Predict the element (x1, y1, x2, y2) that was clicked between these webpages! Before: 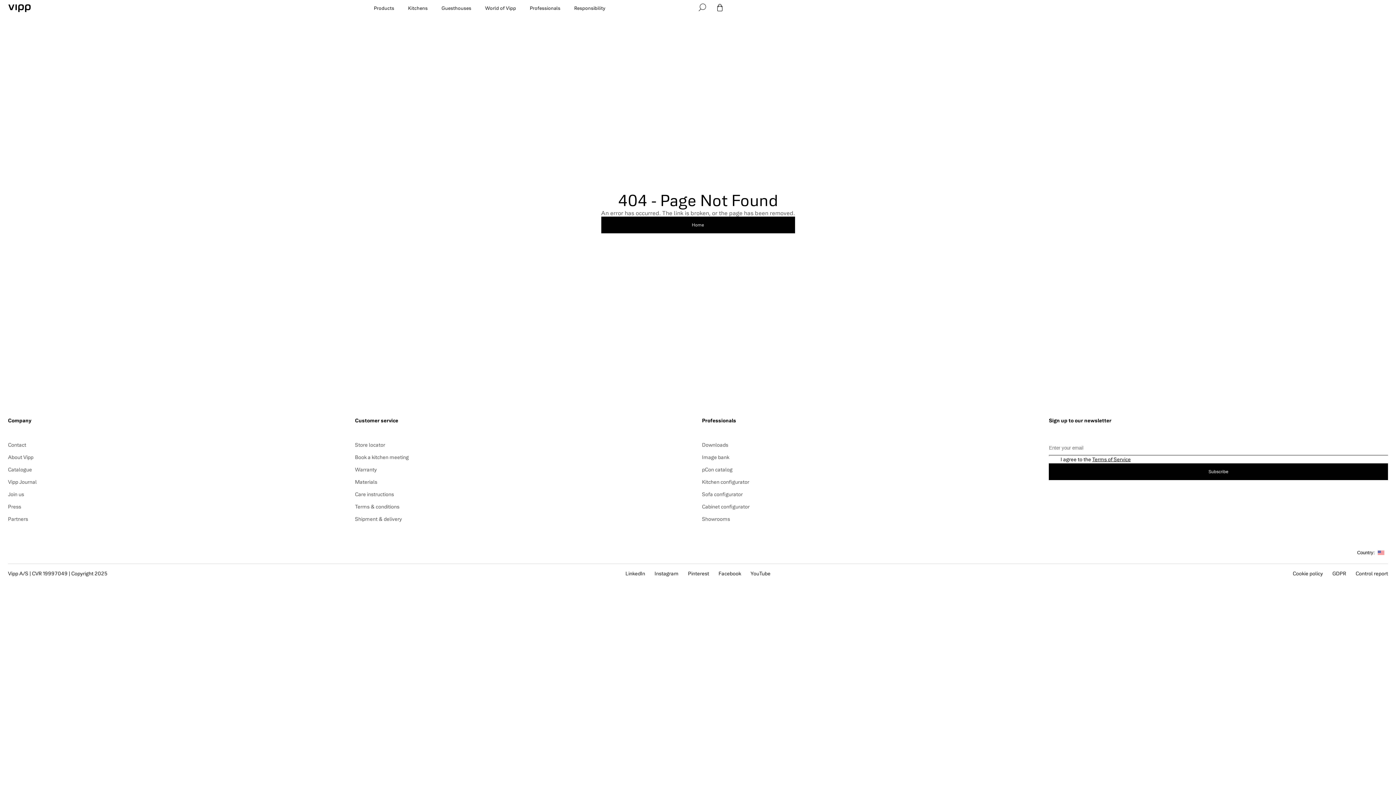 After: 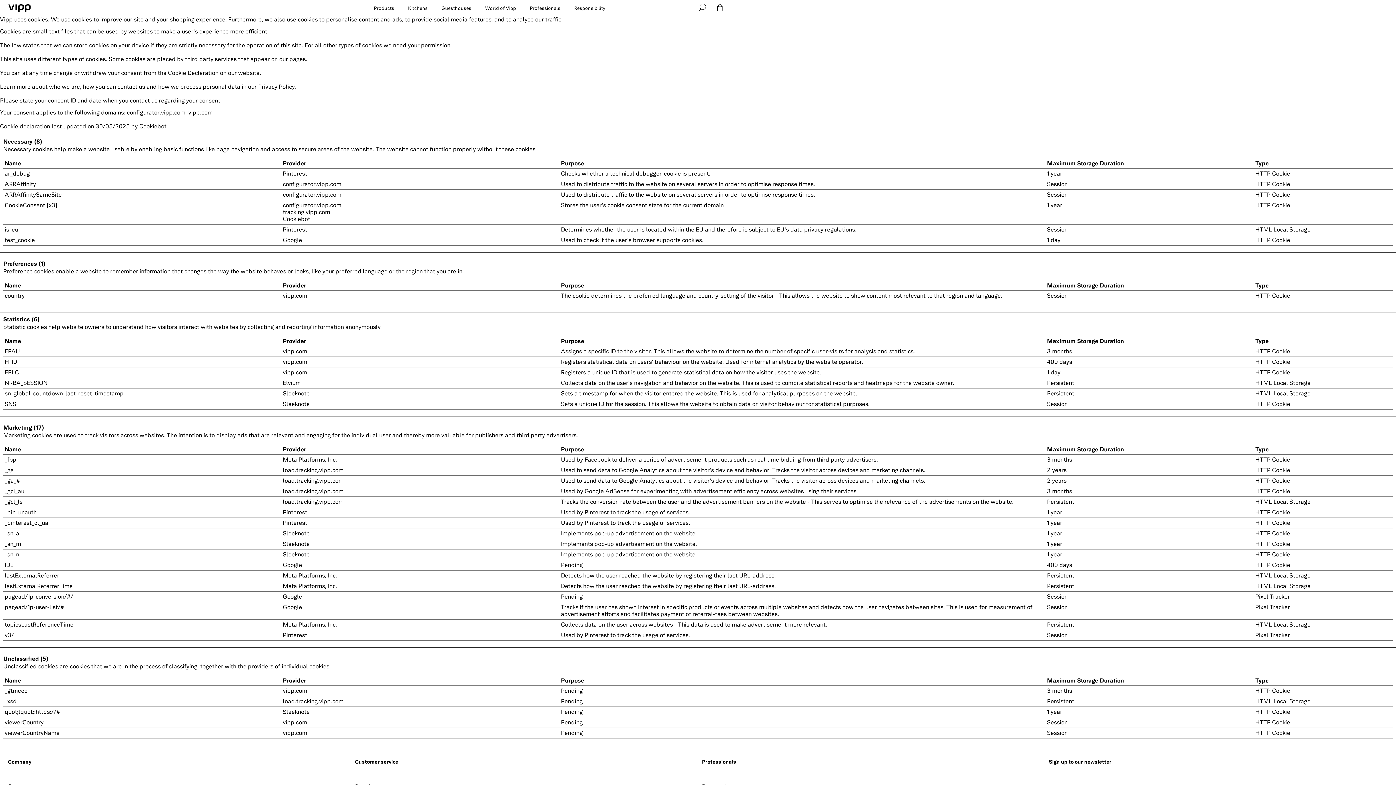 Action: bbox: (1293, 570, 1323, 576) label: Cookie policy